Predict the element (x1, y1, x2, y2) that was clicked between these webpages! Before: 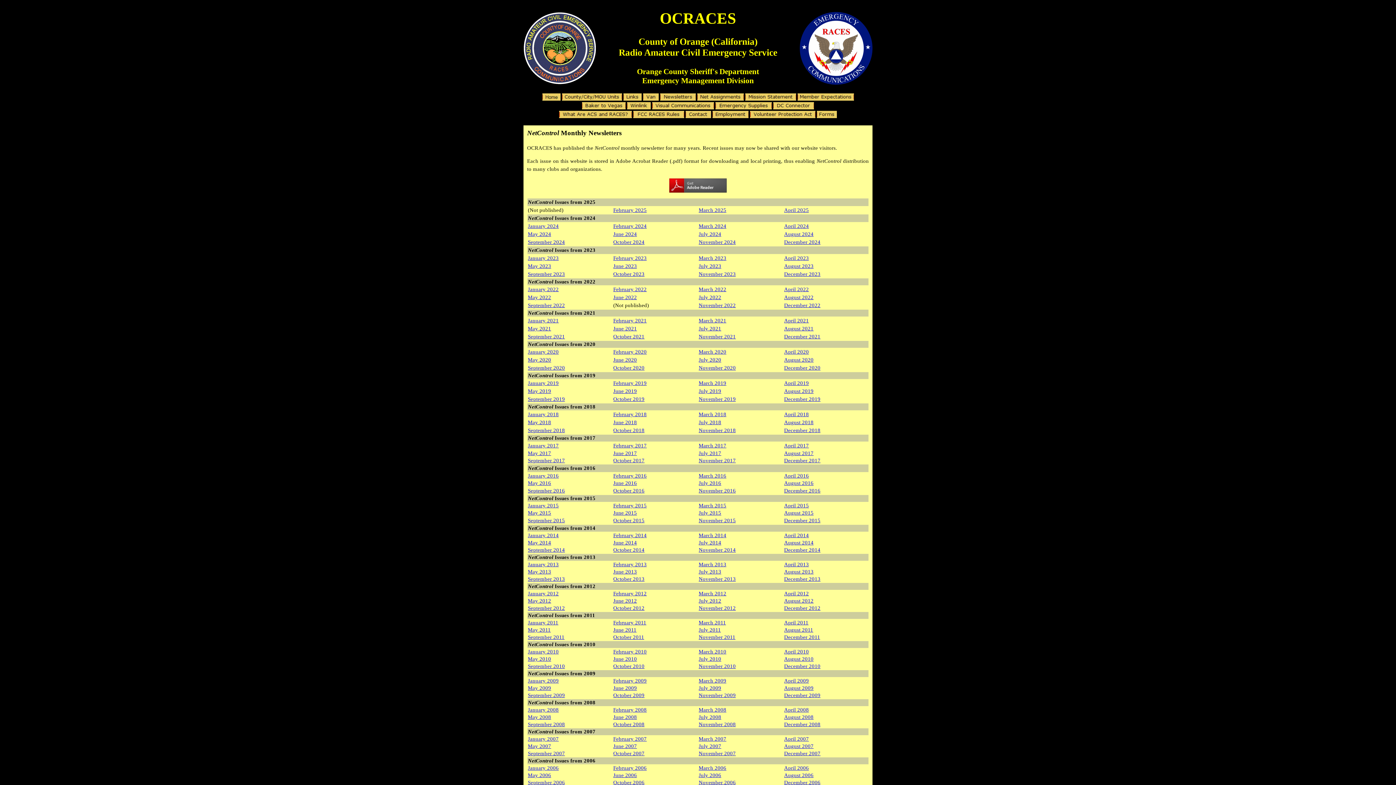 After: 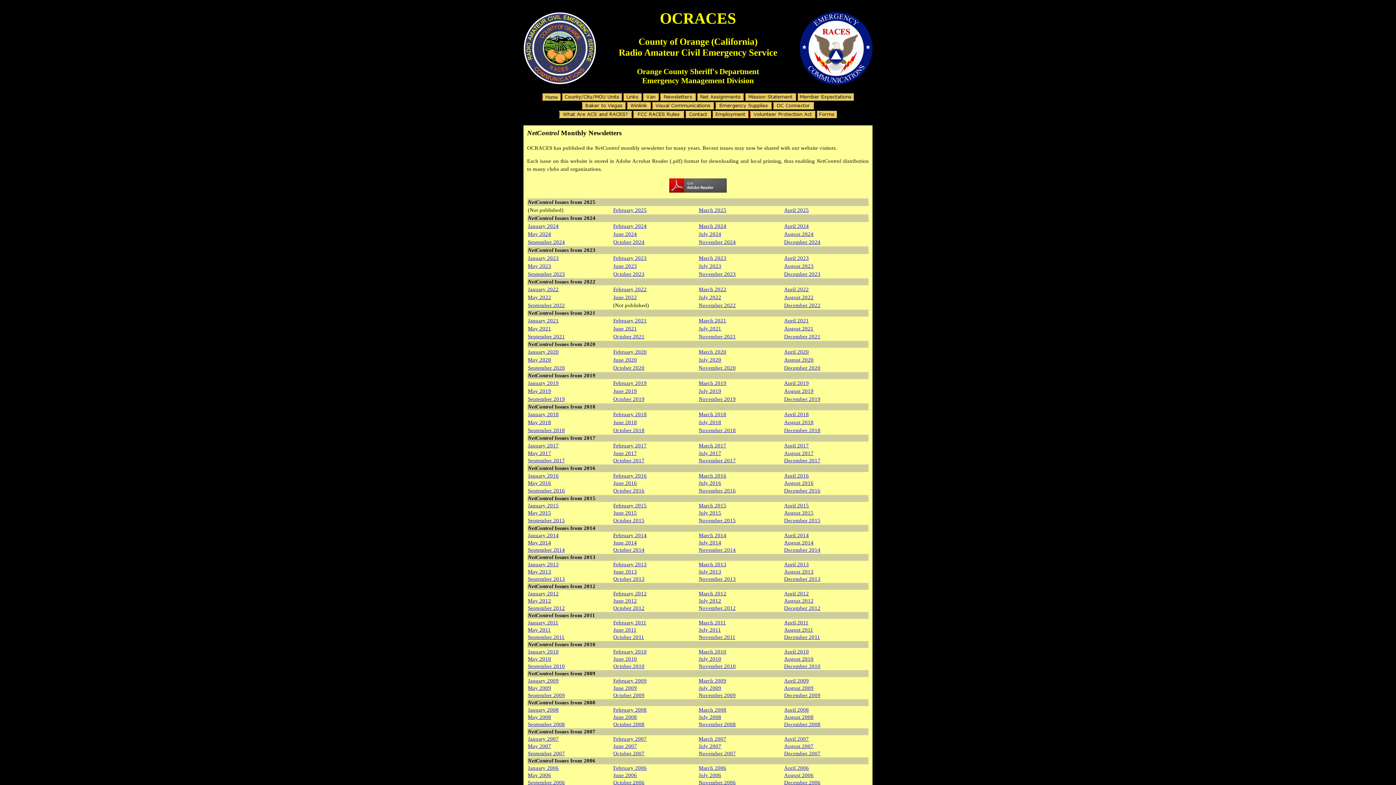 Action: bbox: (613, 442, 646, 448) label: February 2017